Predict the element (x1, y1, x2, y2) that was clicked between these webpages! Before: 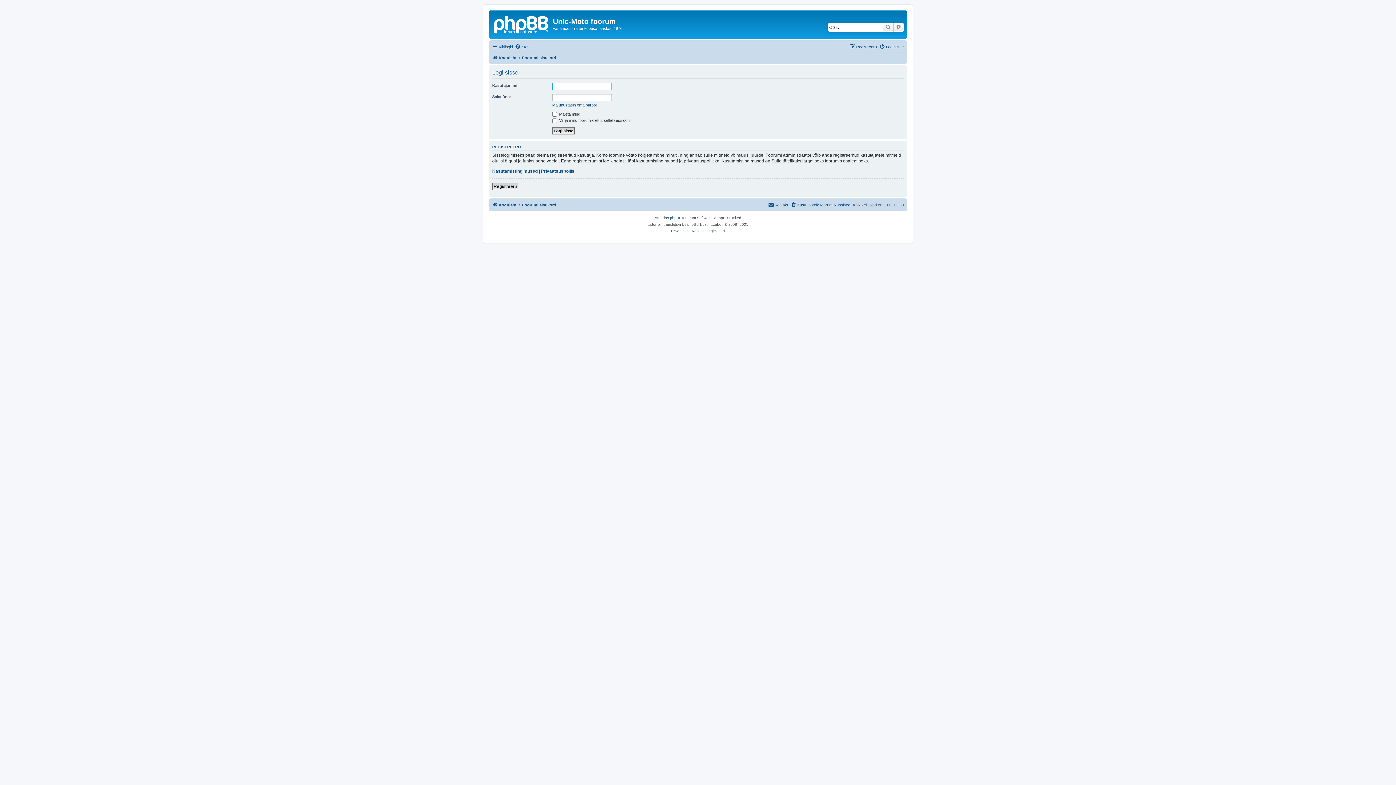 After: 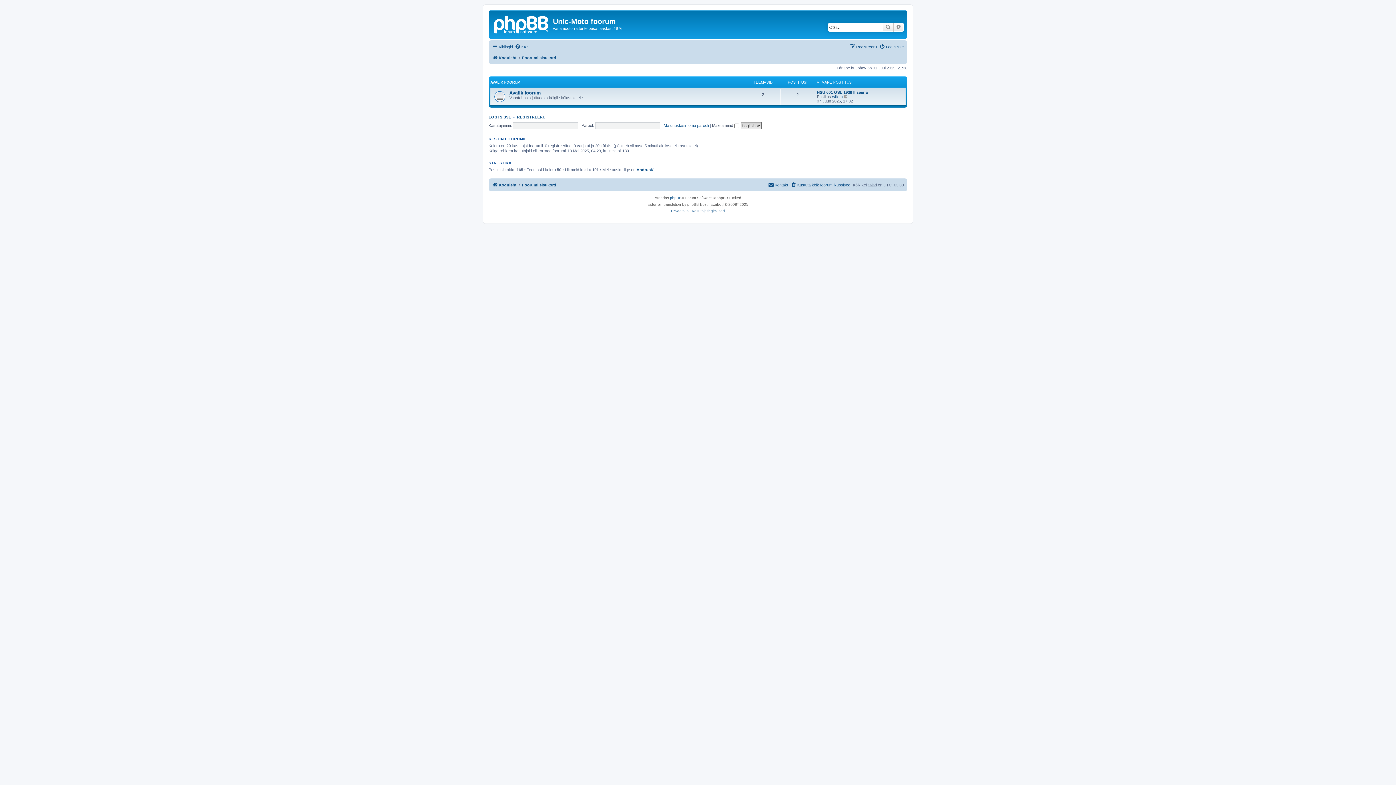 Action: label: Foorumi sisukord bbox: (522, 200, 556, 209)